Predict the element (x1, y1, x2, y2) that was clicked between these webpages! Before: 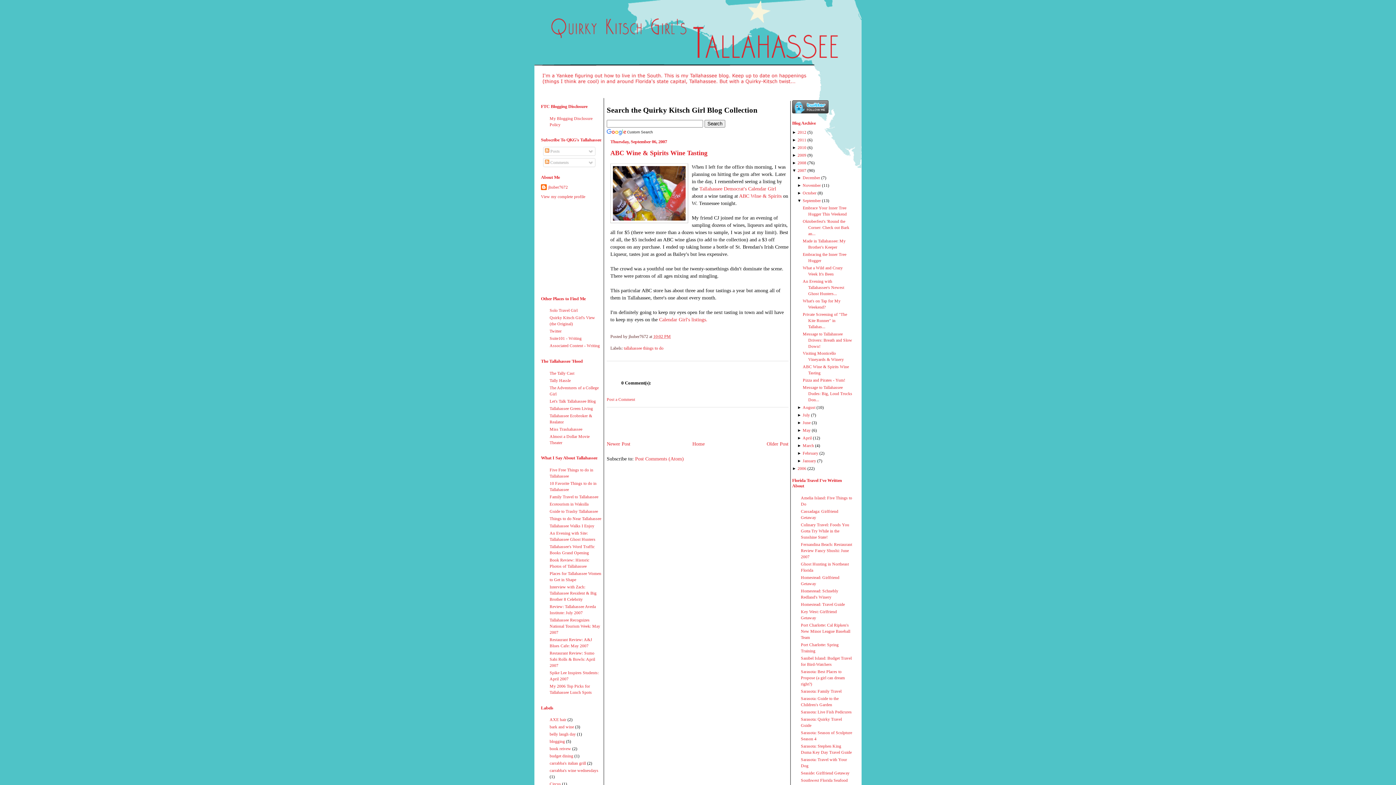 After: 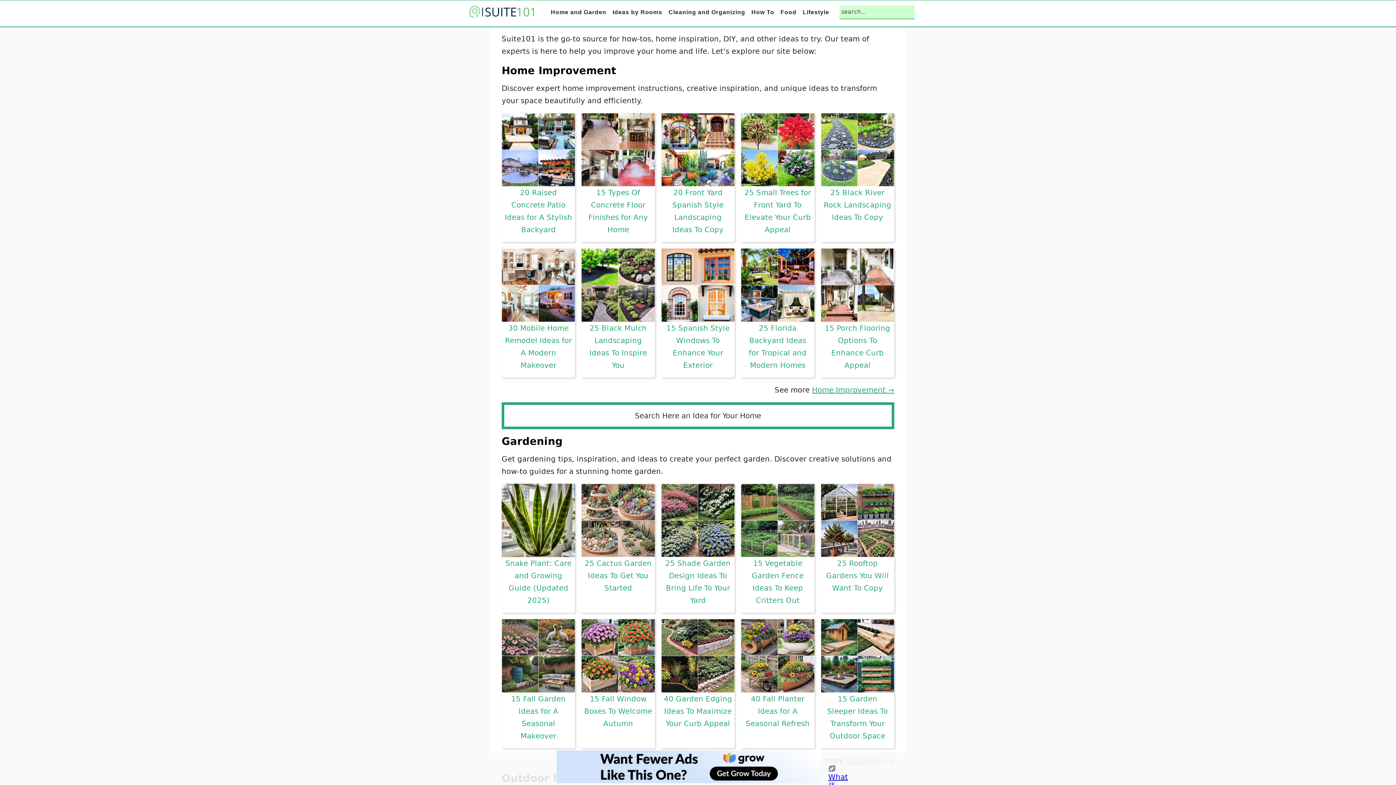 Action: bbox: (549, 502, 588, 506) label: Ecotourism in Wakulla